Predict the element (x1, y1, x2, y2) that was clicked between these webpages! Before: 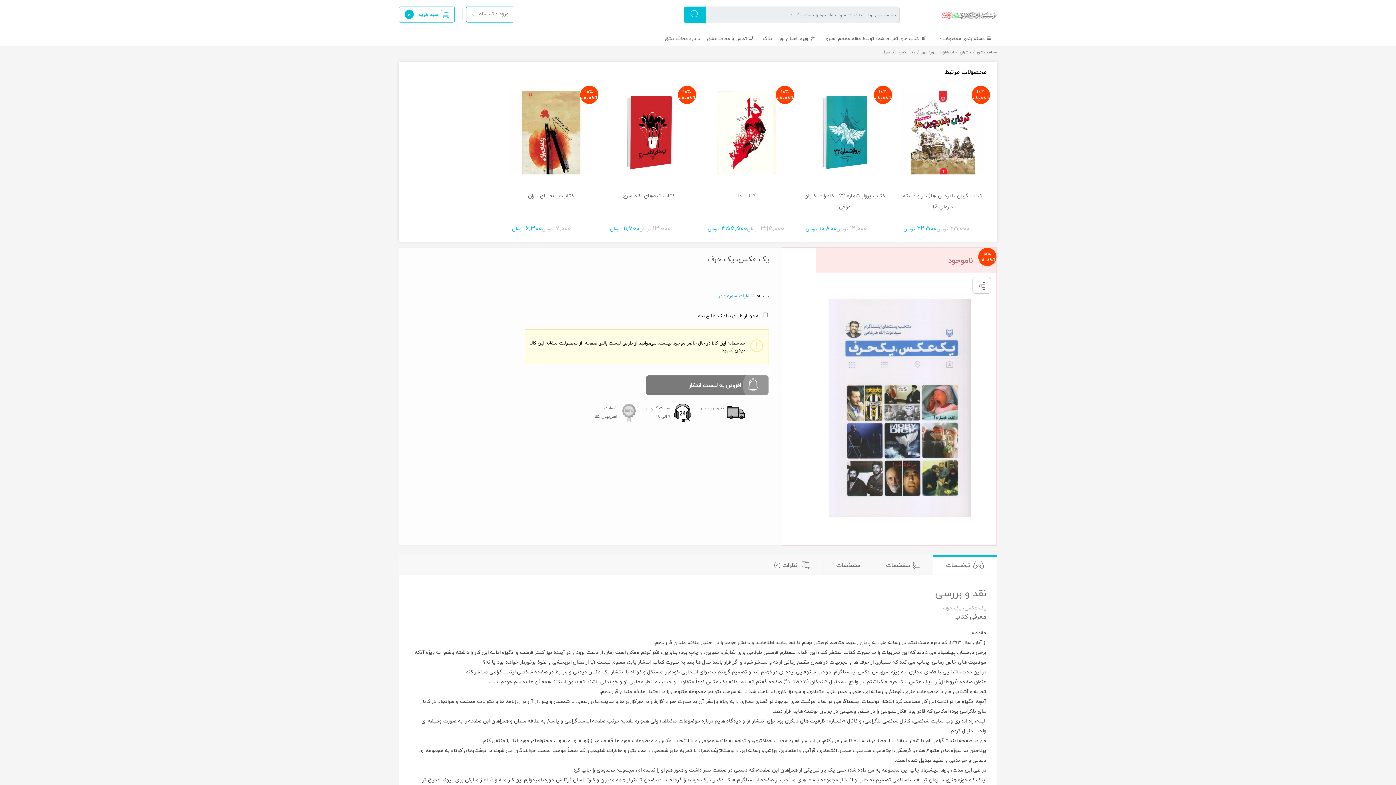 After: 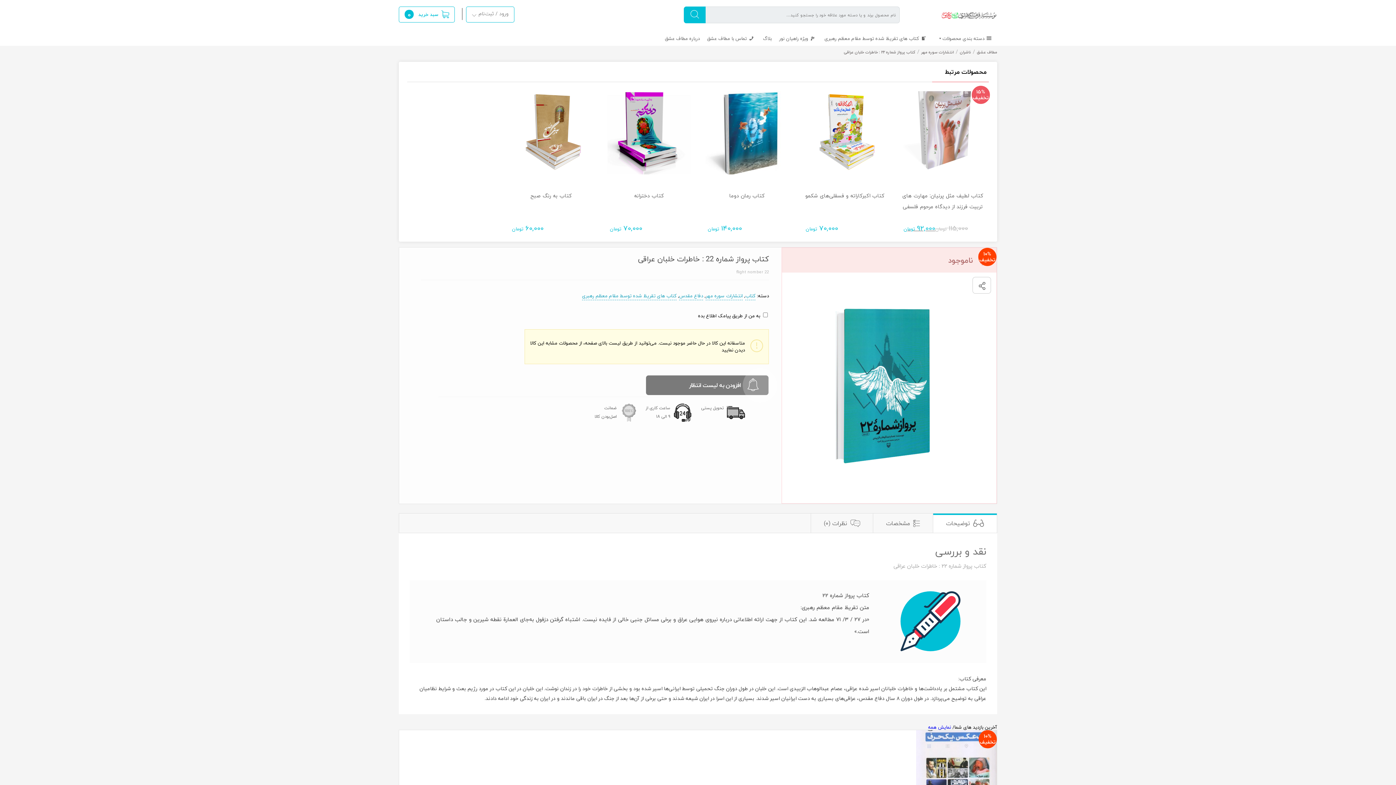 Action: label: 10% تخفیف
کتاب پرواز شماره 22 : خاطرات خلبان عراقی
12,000 تومان
قیمت اصلی 12,000 تومان بود.
10,800 تومان
قیمت فعلی 10,800 تومان است. bbox: (803, 87, 886, 232)